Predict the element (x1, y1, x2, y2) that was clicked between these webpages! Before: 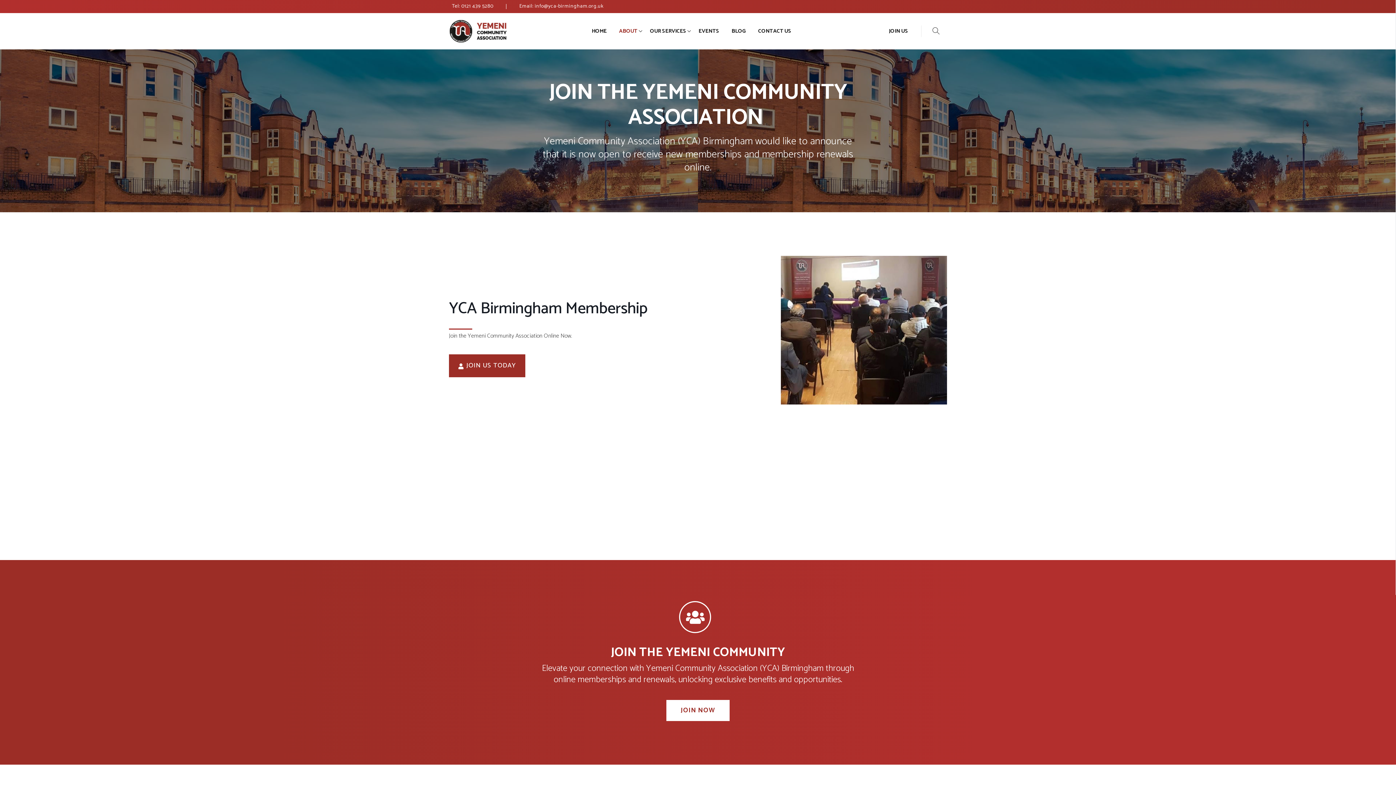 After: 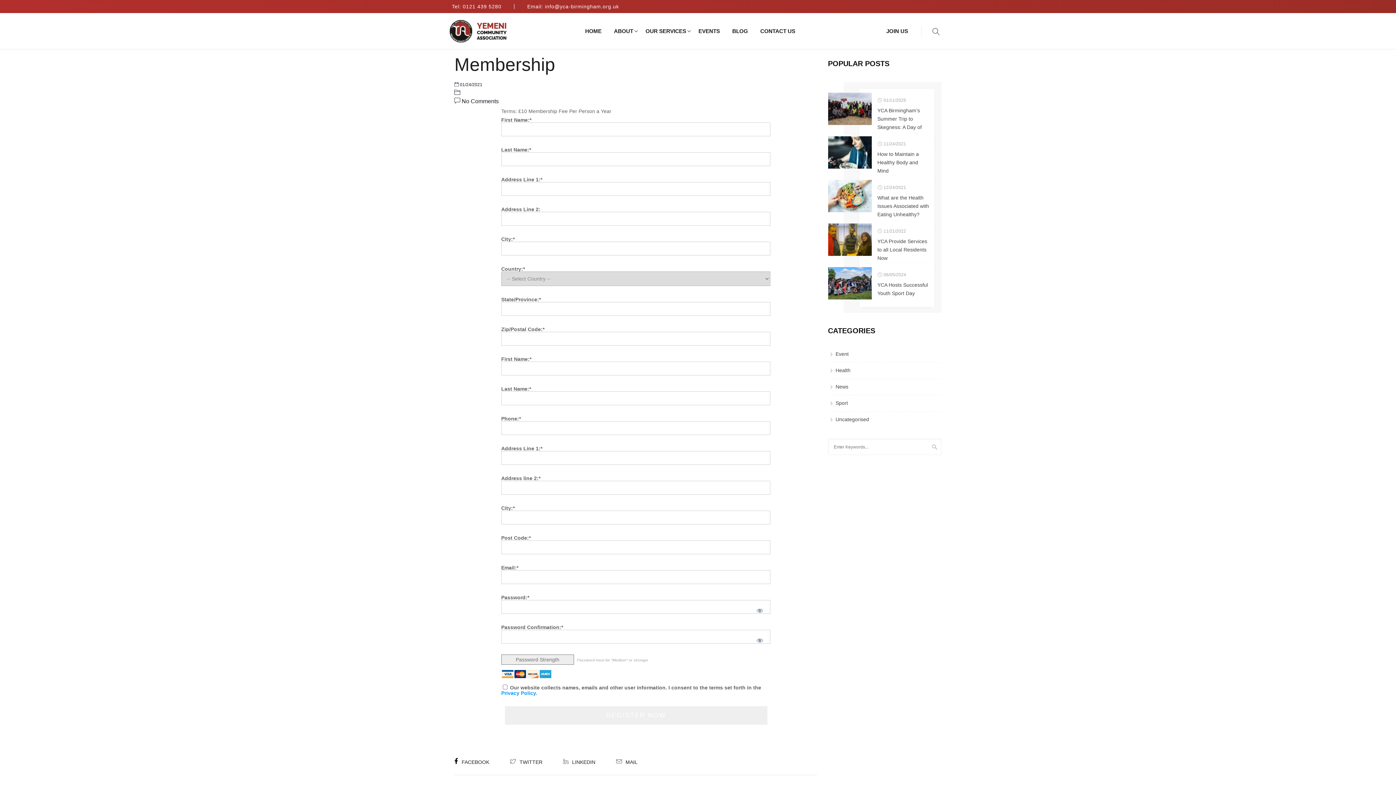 Action: label: JOIN US TODAY bbox: (449, 354, 525, 377)